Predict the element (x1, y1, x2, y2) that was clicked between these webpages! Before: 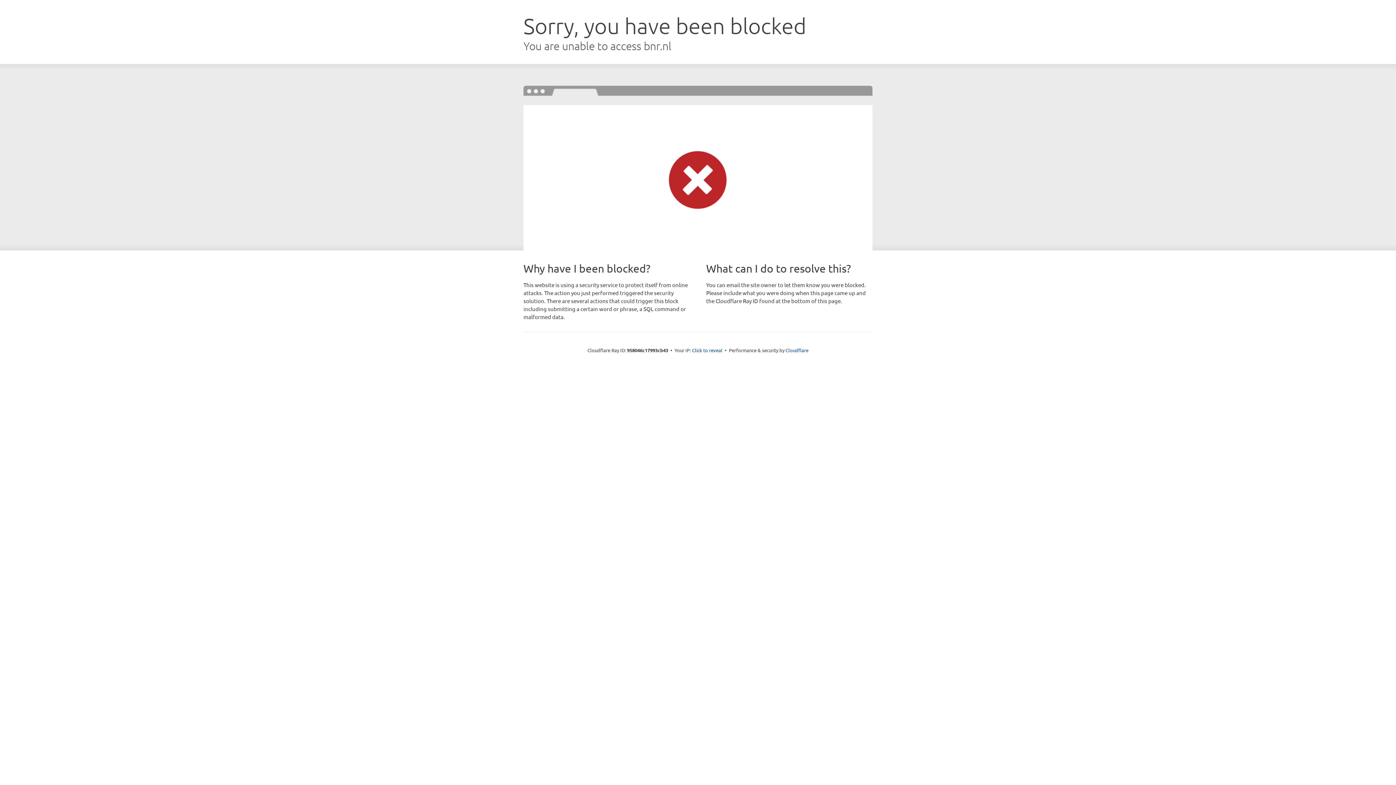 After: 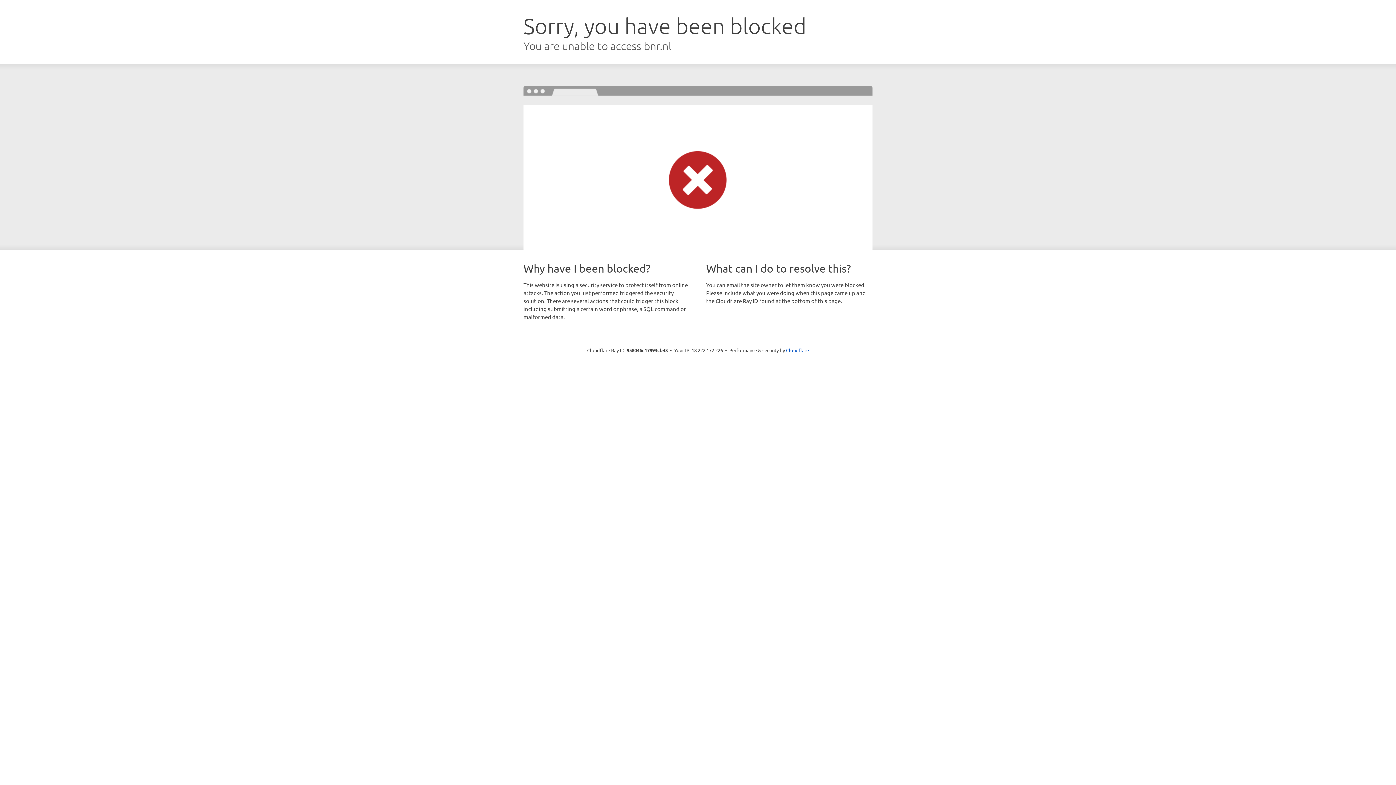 Action: bbox: (692, 346, 722, 353) label: Click to reveal